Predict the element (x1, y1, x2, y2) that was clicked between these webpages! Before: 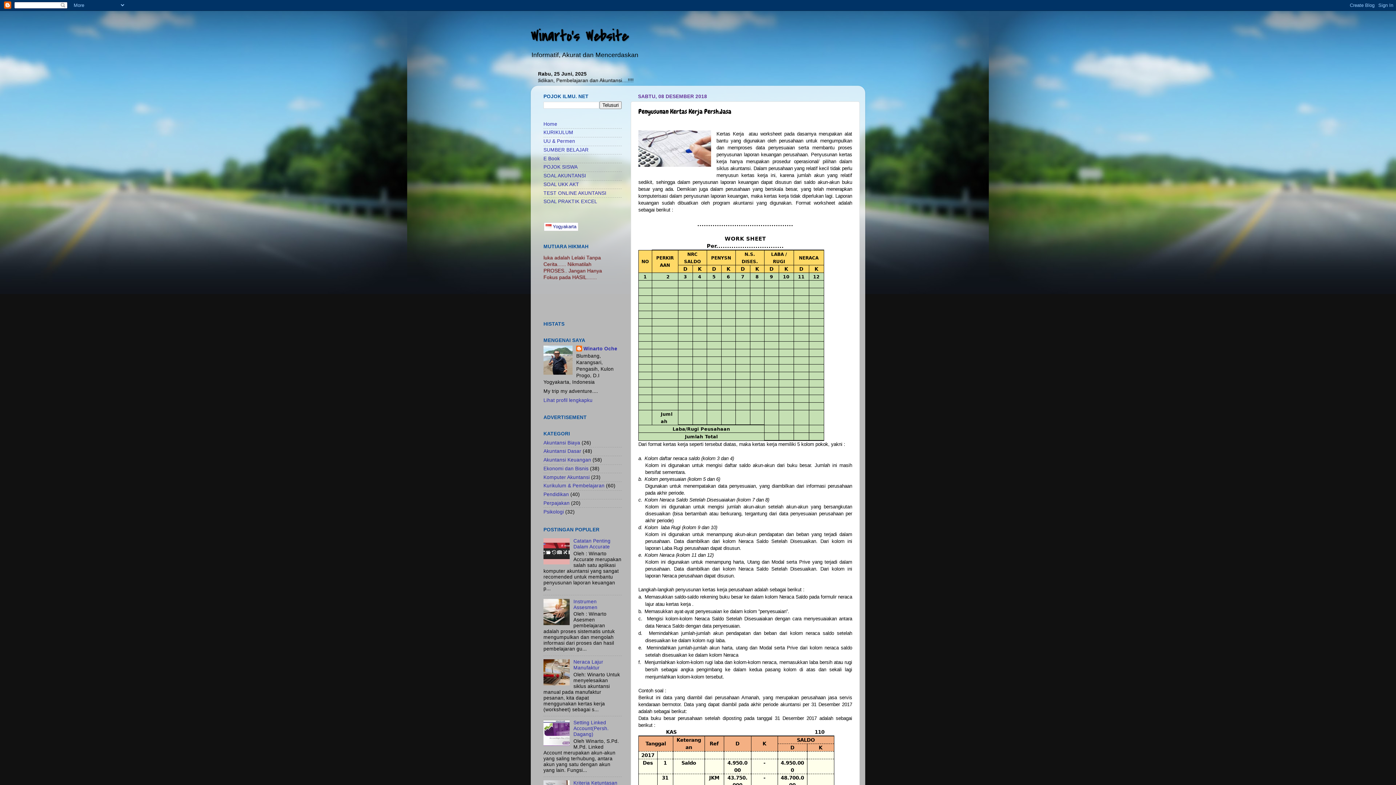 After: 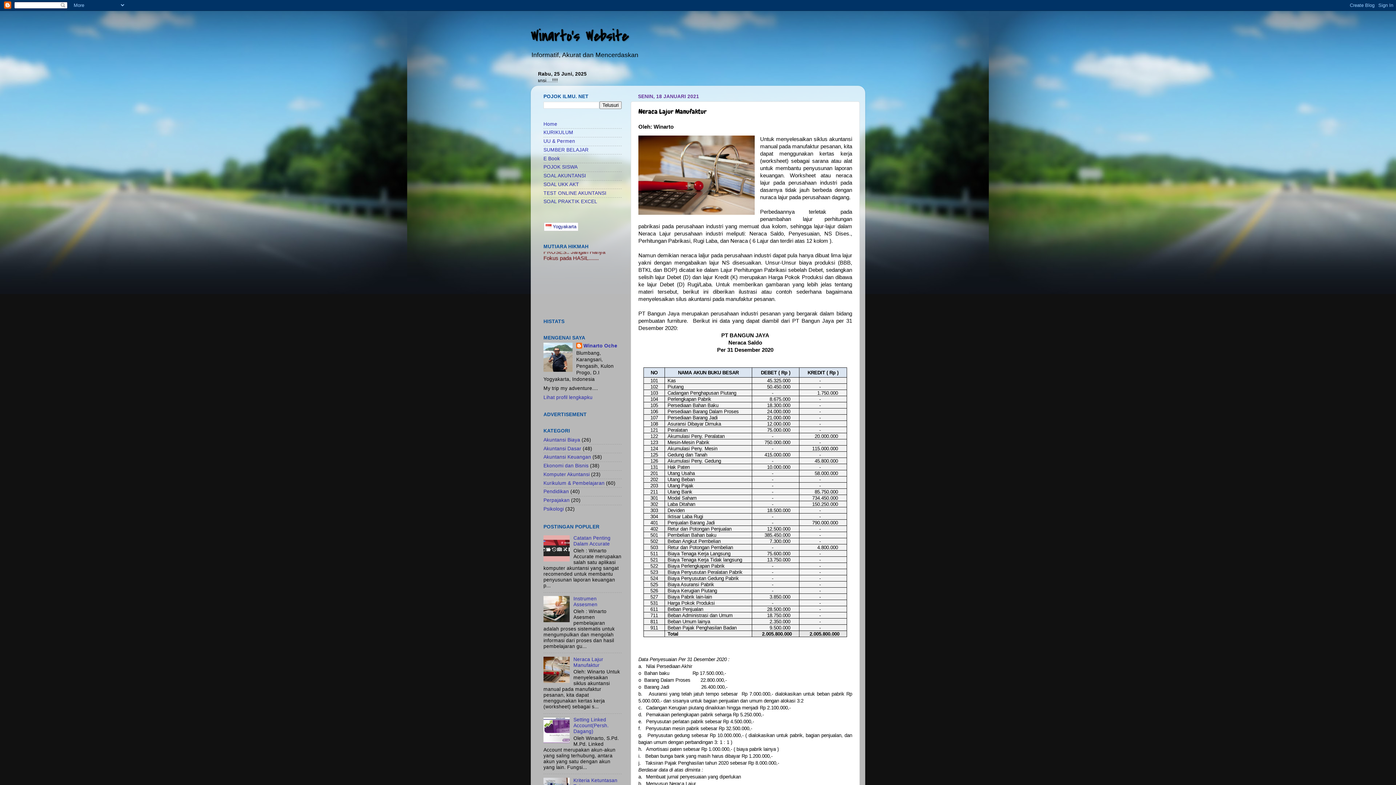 Action: bbox: (573, 659, 603, 671) label: Neraca Lajur Manufaktur